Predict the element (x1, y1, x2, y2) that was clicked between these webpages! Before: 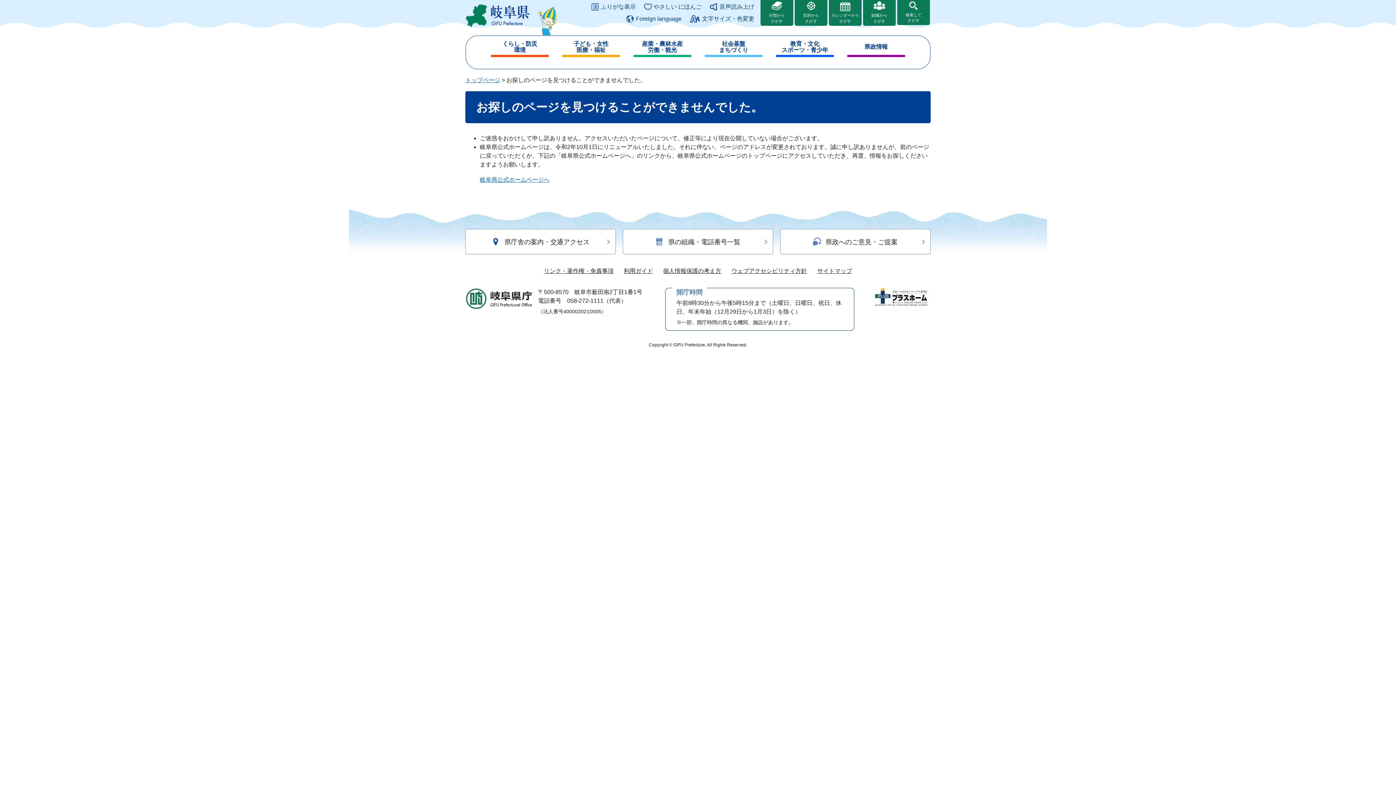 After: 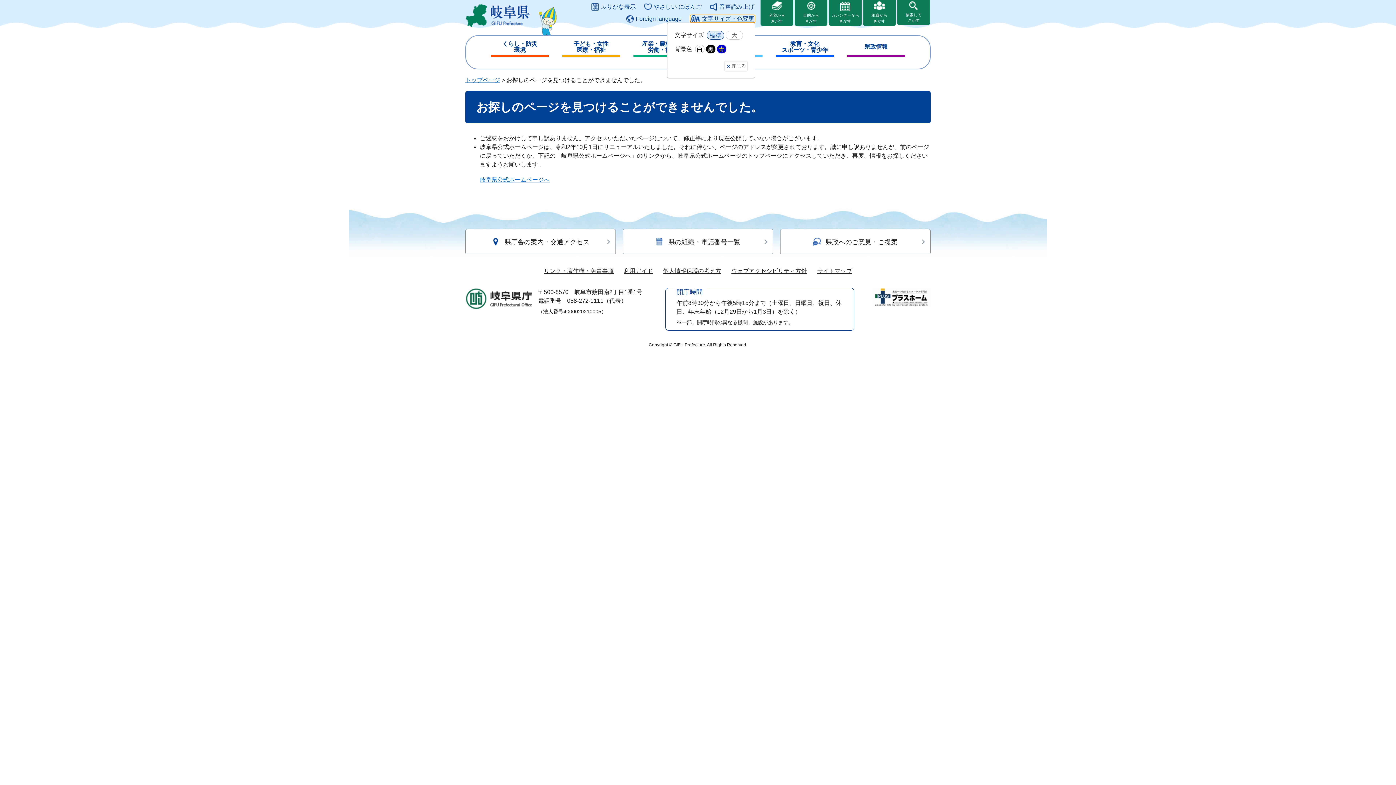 Action: label: 文字サイズ・色変更 bbox: (690, 14, 755, 22)